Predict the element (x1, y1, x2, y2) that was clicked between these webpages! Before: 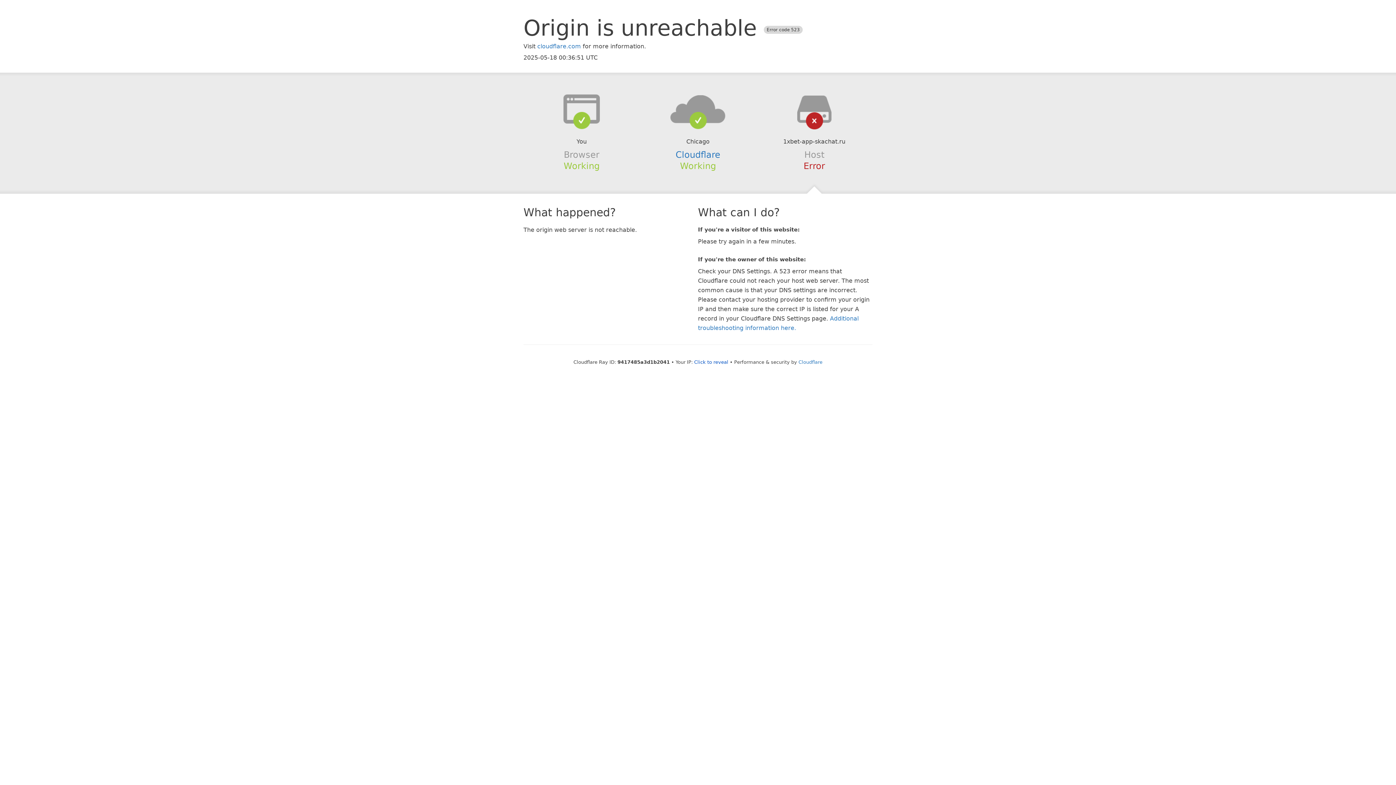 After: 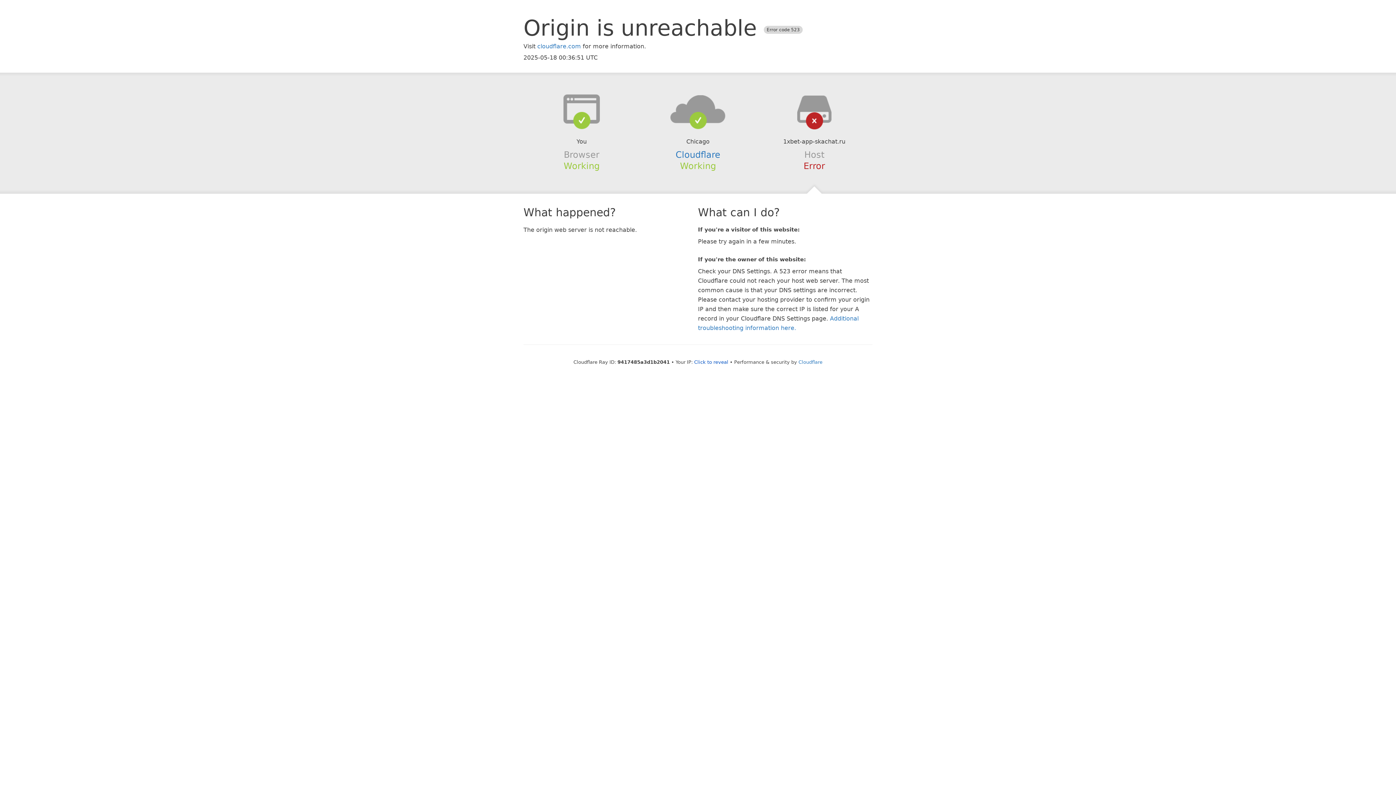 Action: bbox: (639, 94, 756, 123)